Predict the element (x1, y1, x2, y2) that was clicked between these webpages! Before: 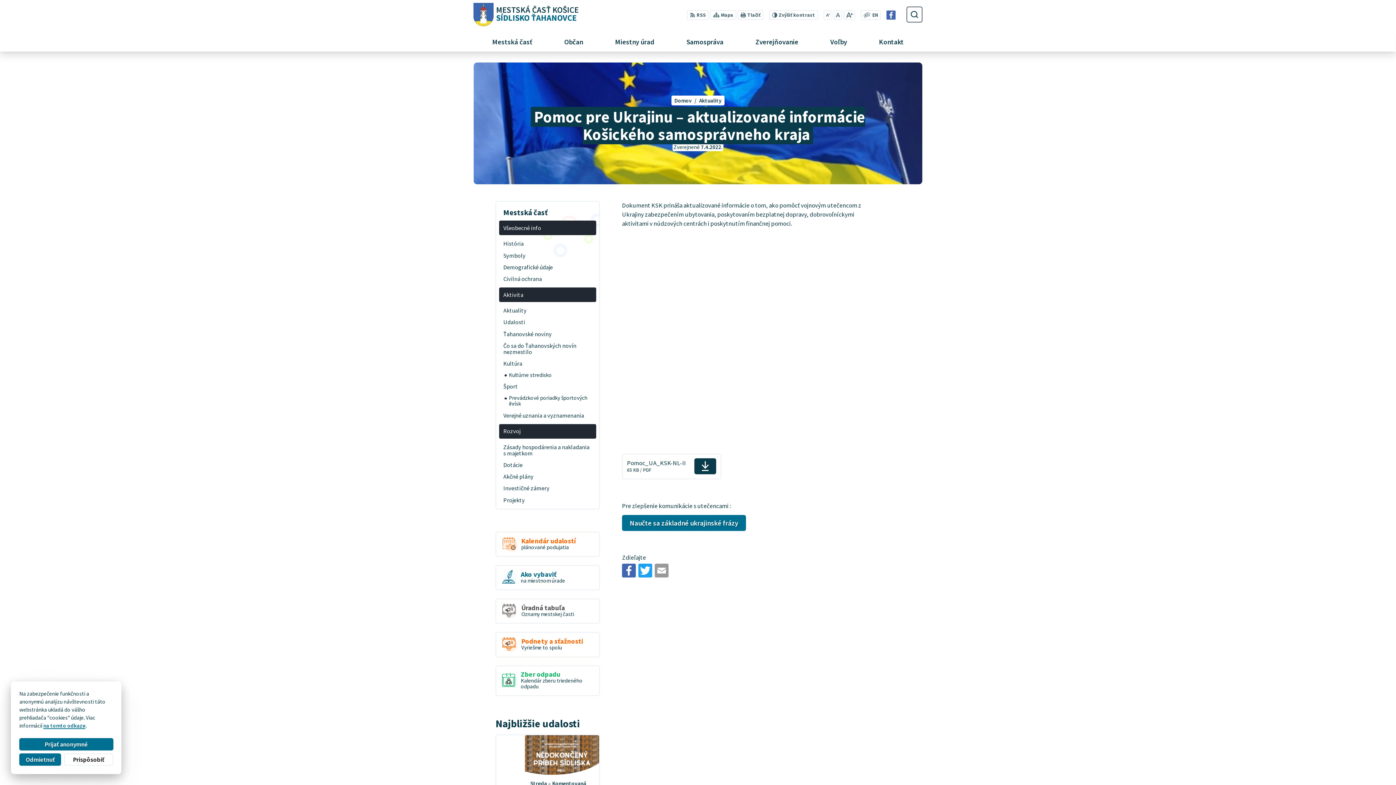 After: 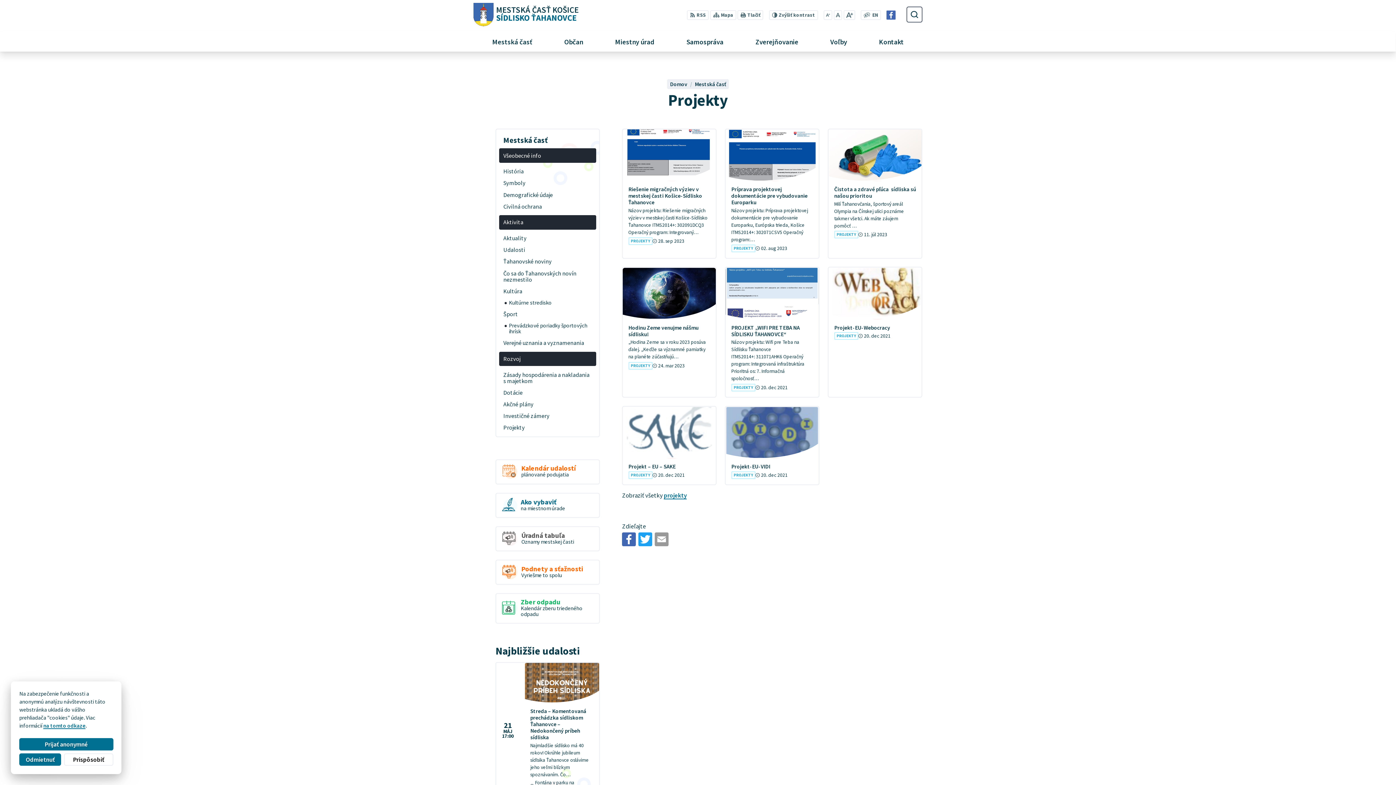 Action: label: Projekty bbox: (499, 494, 596, 506)